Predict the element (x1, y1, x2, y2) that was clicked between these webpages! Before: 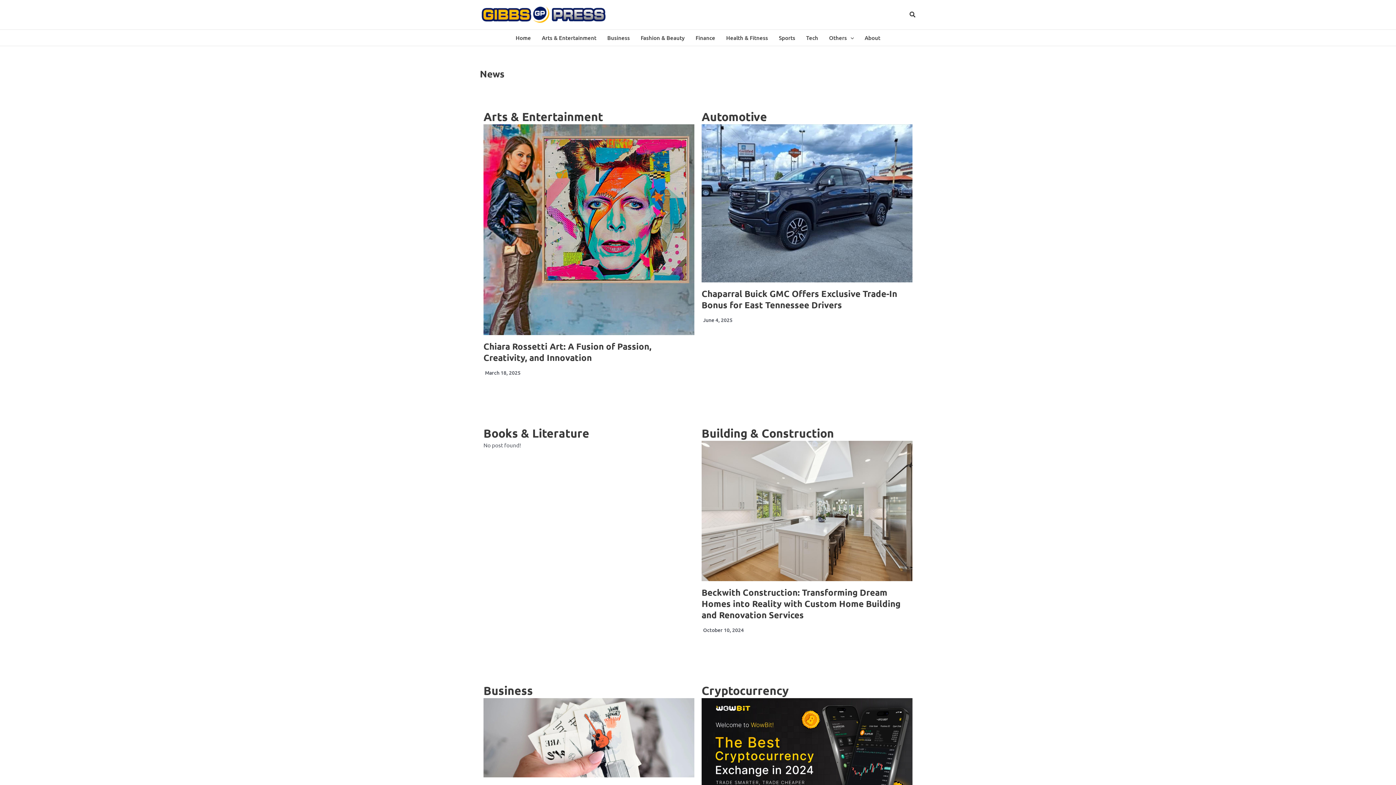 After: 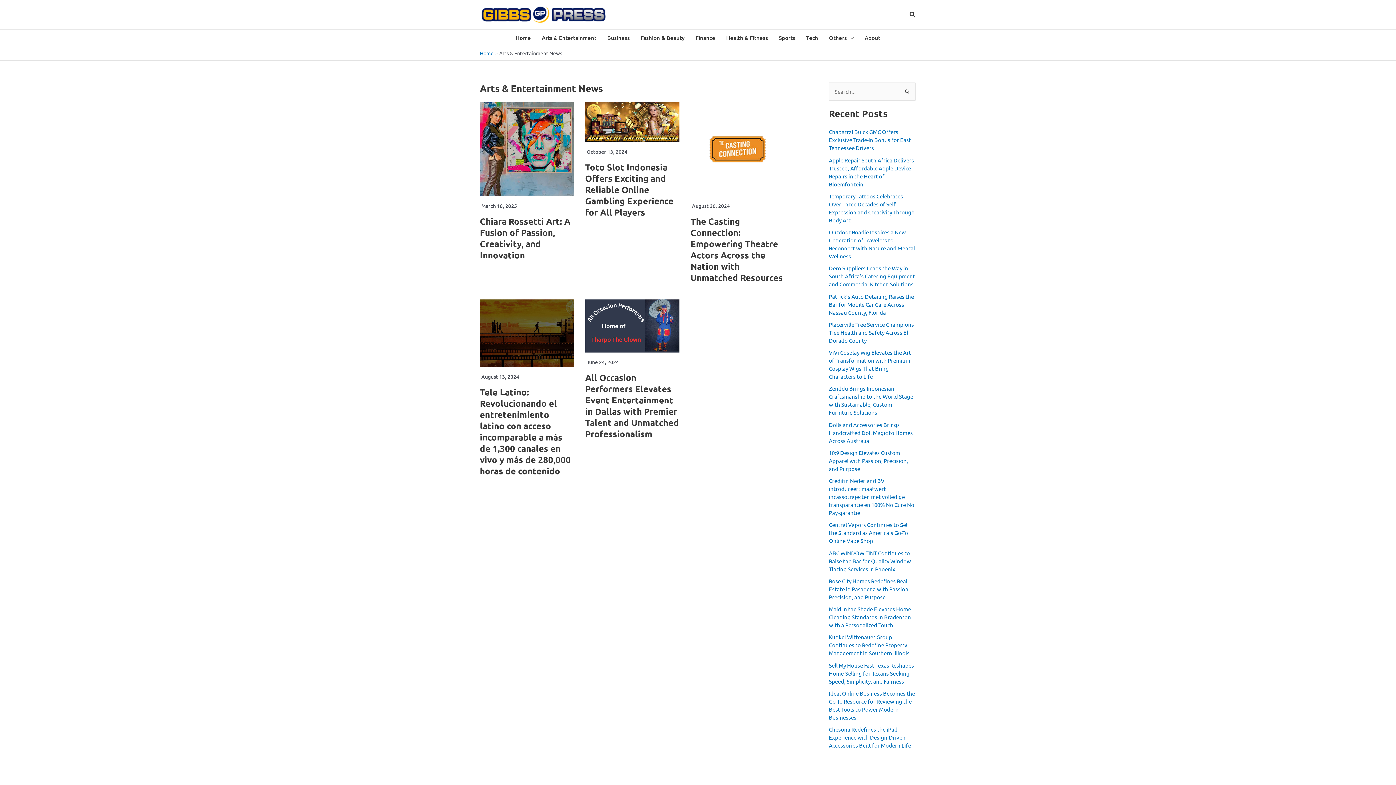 Action: bbox: (536, 29, 602, 45) label: Arts & Entertainment